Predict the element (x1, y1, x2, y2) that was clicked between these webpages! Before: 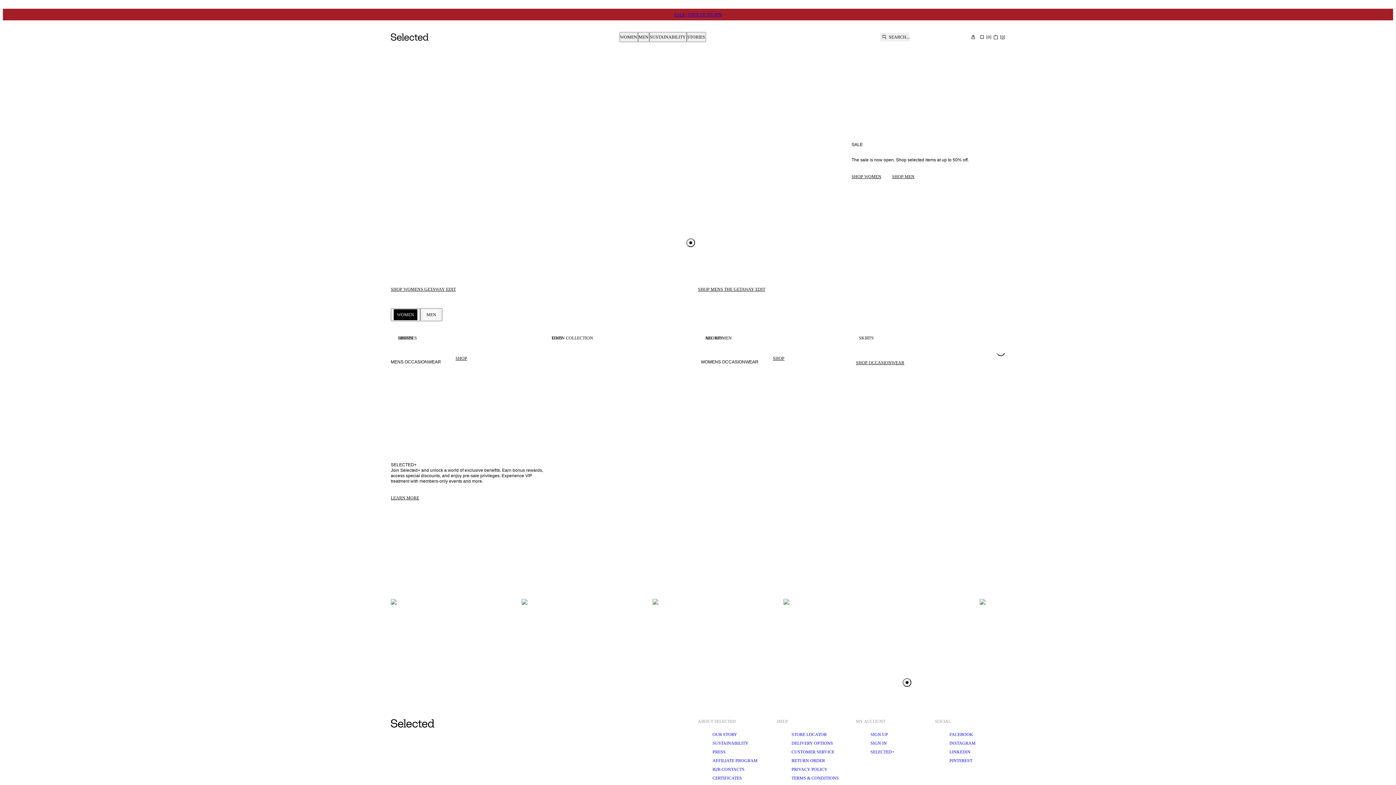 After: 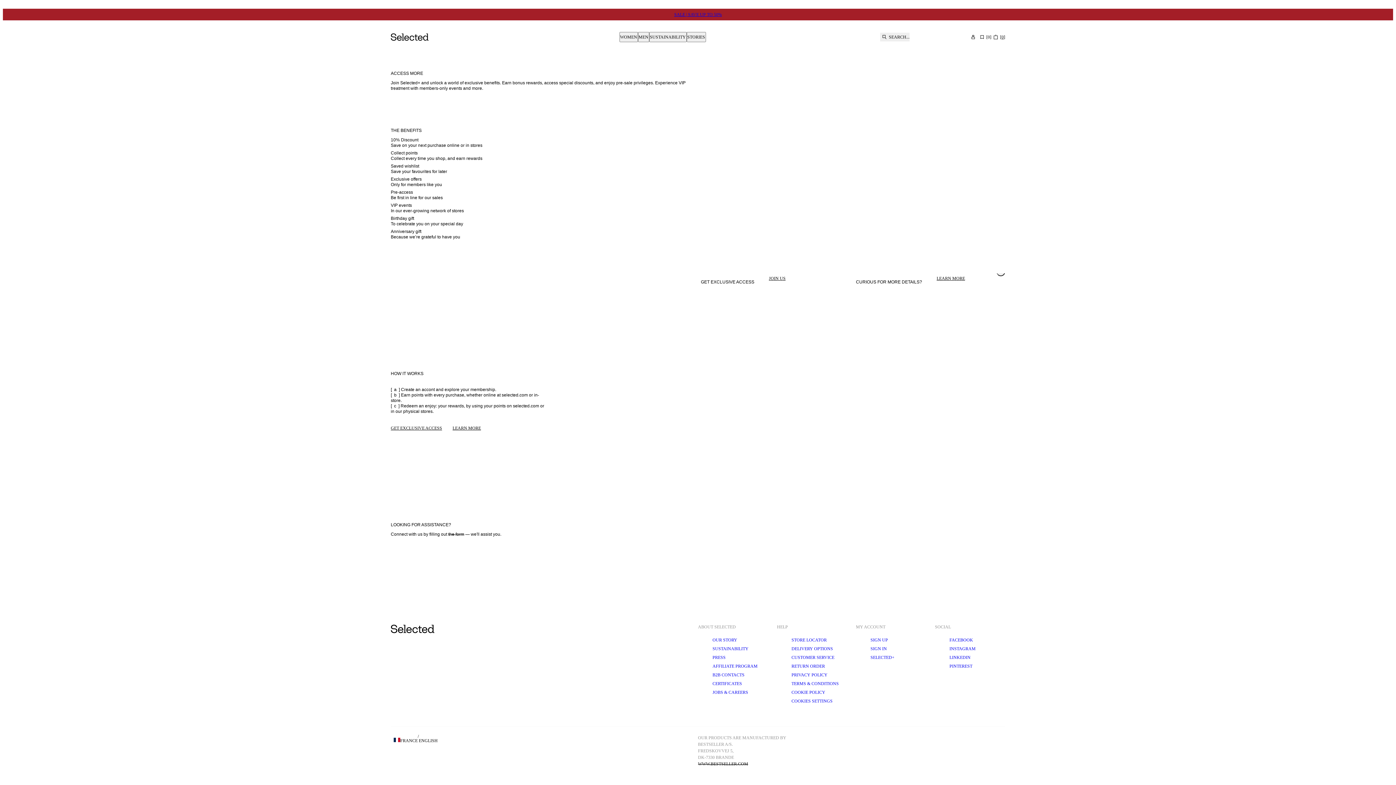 Action: label: SELECTED+ bbox: (870, 749, 894, 754)